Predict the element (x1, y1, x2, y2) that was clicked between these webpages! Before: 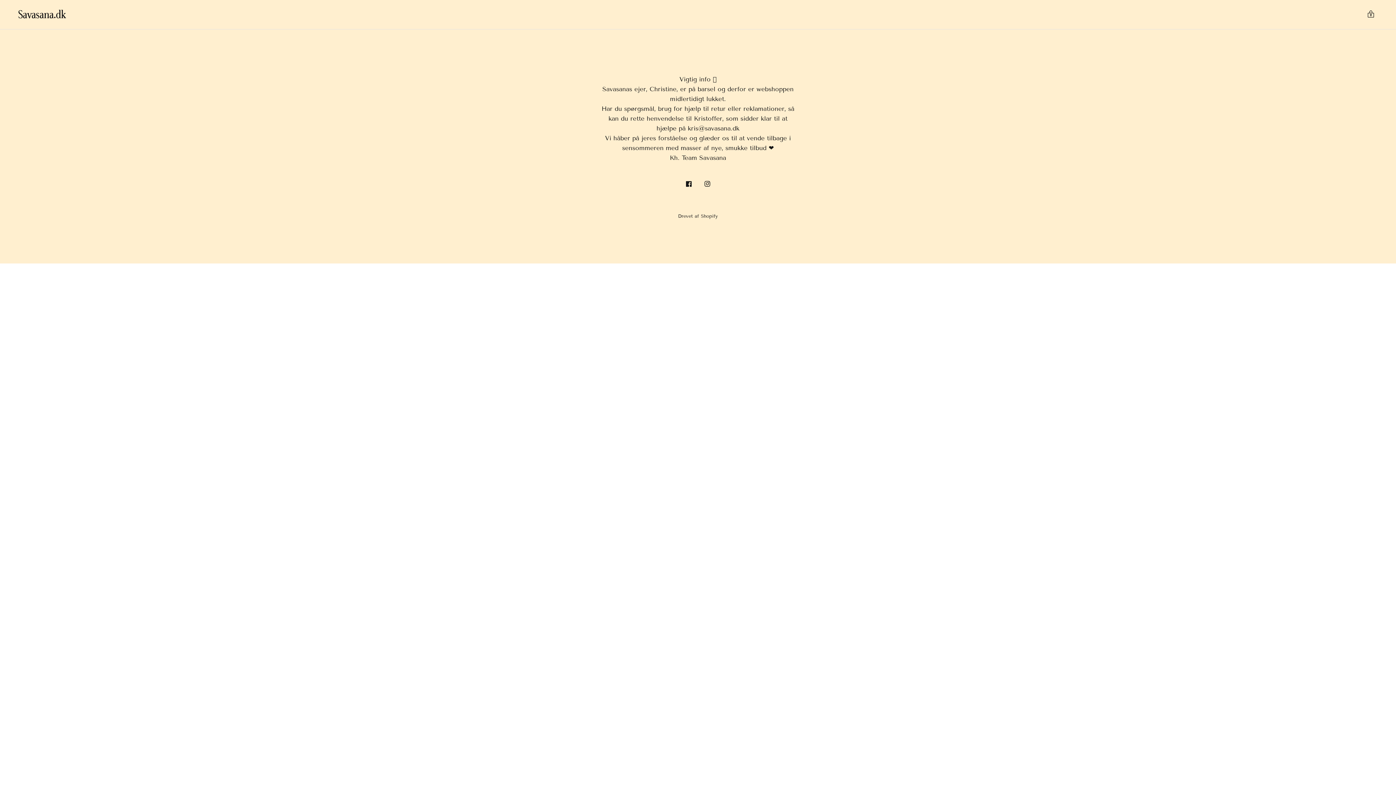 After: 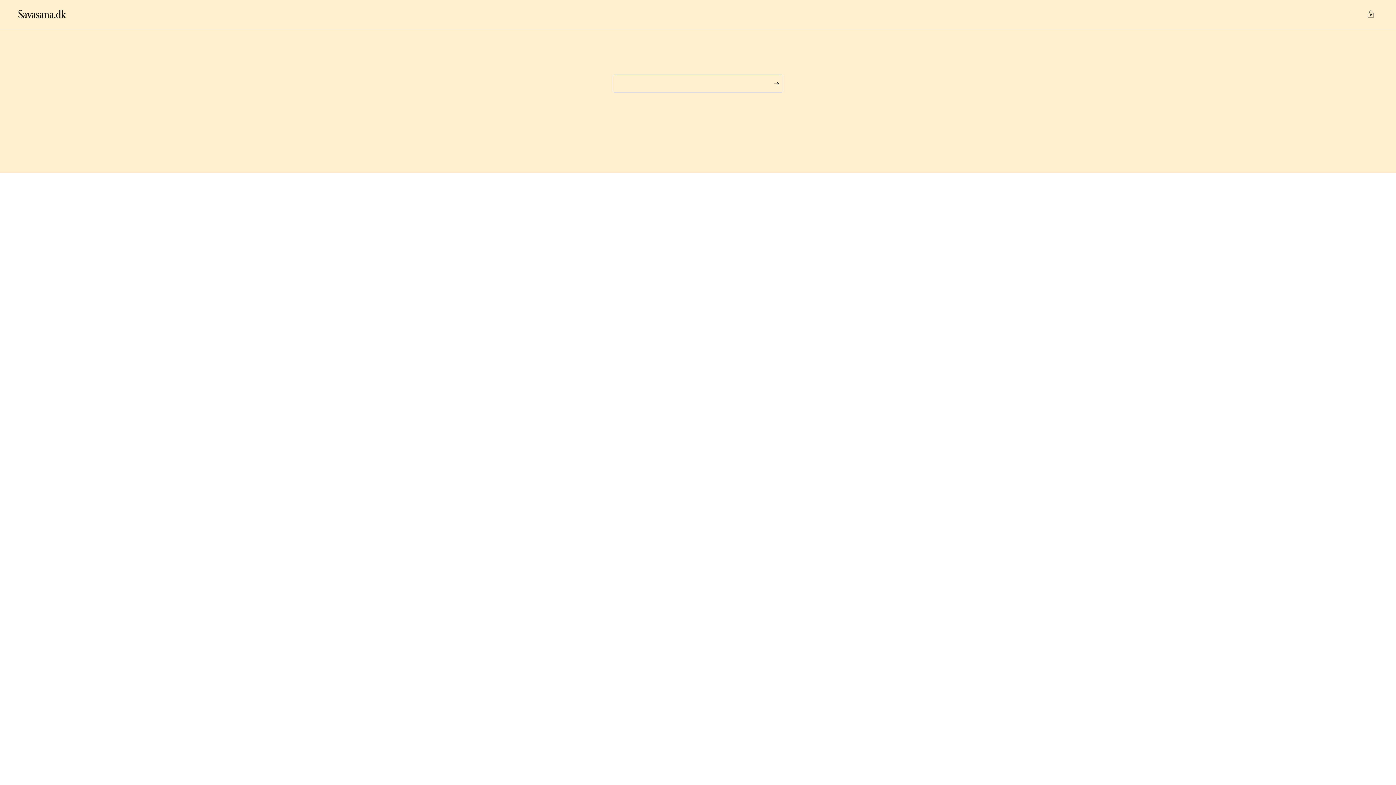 Action: bbox: (1368, 9, 1378, 20)